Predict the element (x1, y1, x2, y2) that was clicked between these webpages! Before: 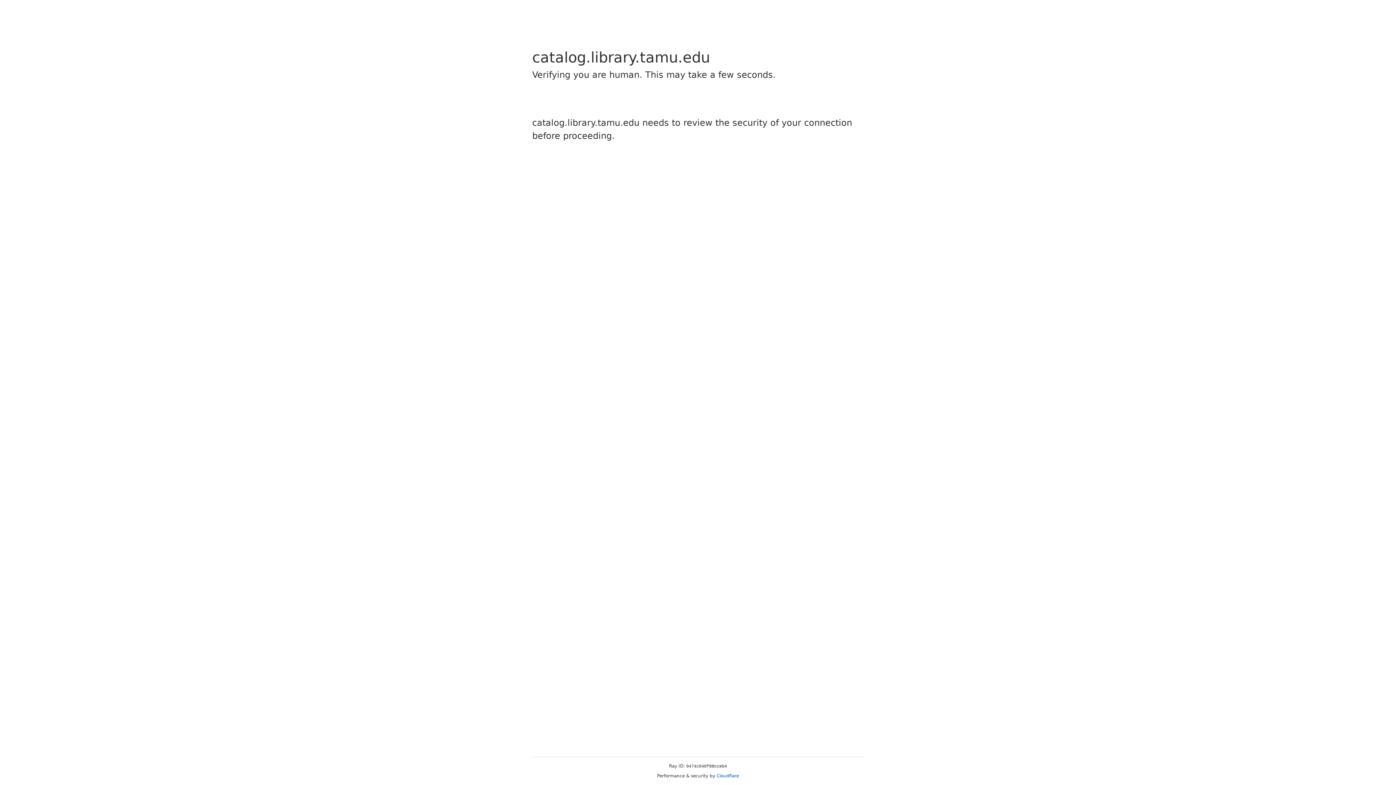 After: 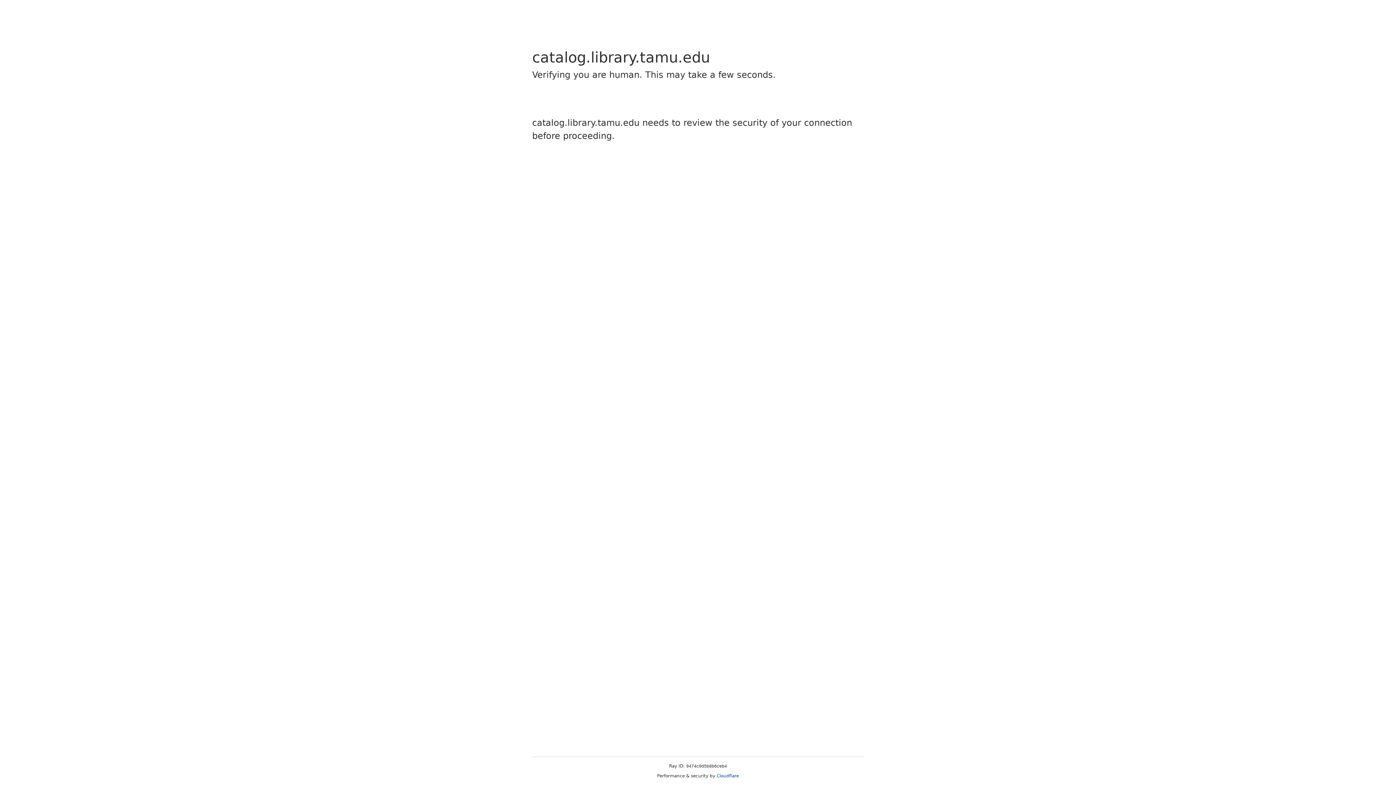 Action: label: Cloudflare bbox: (716, 773, 739, 778)